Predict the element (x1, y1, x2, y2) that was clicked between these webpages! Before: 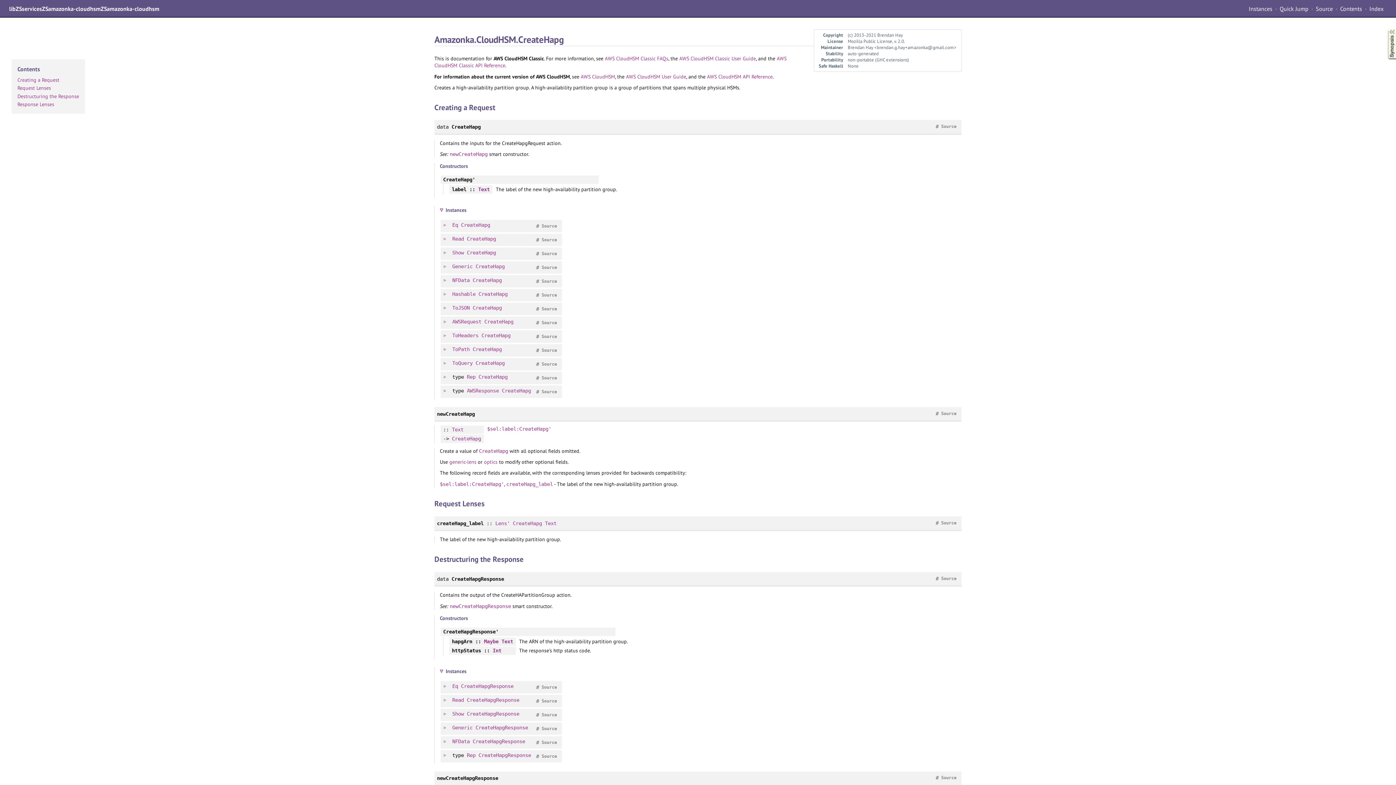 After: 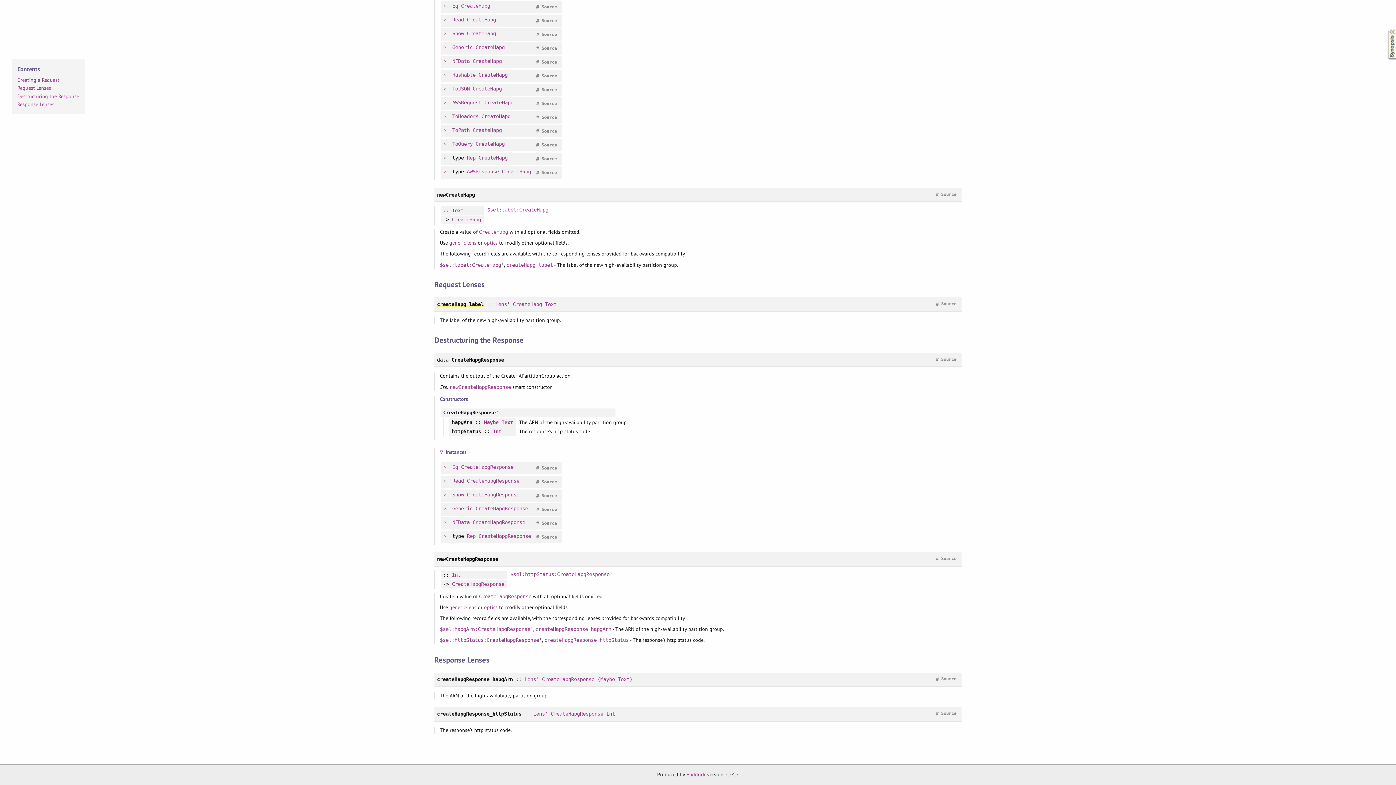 Action: bbox: (506, 481, 553, 487) label: createHapg_label